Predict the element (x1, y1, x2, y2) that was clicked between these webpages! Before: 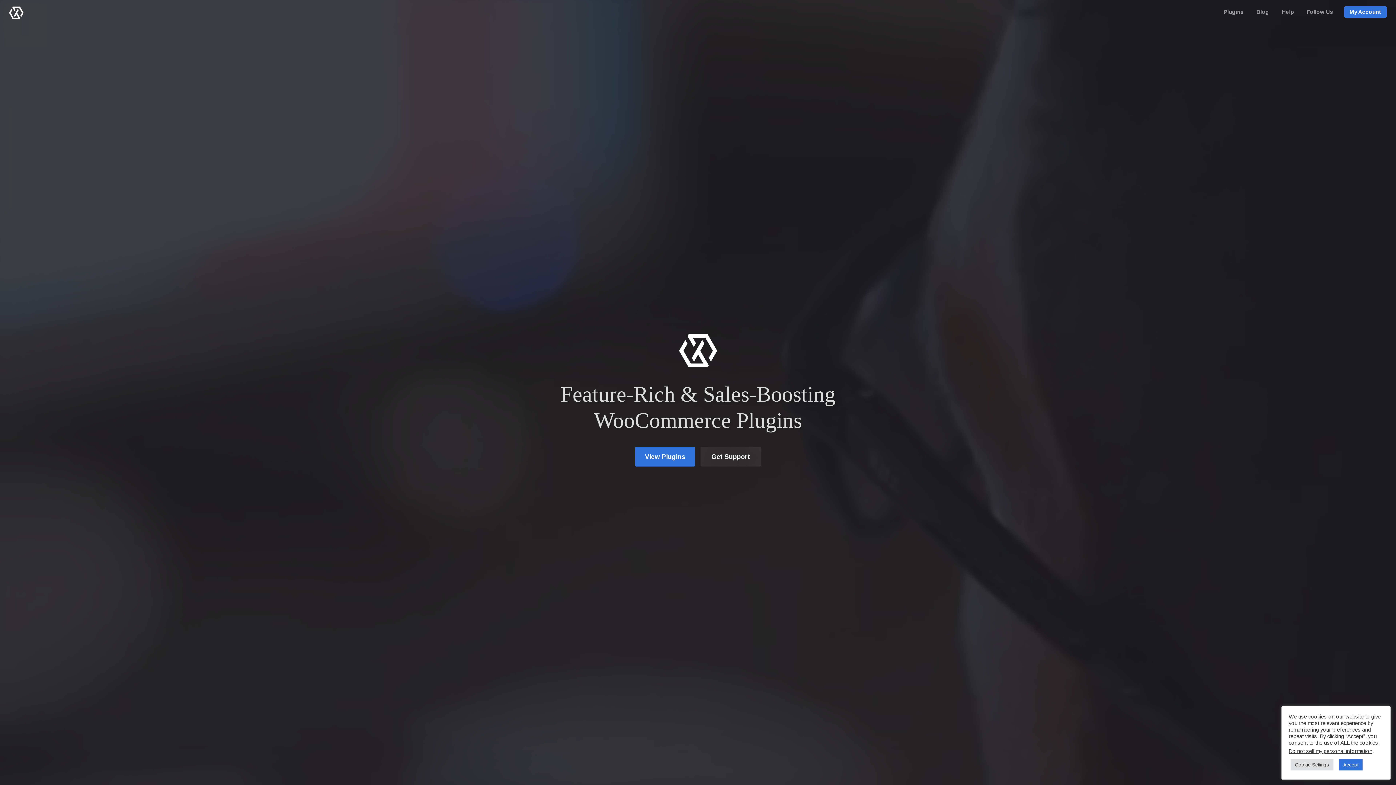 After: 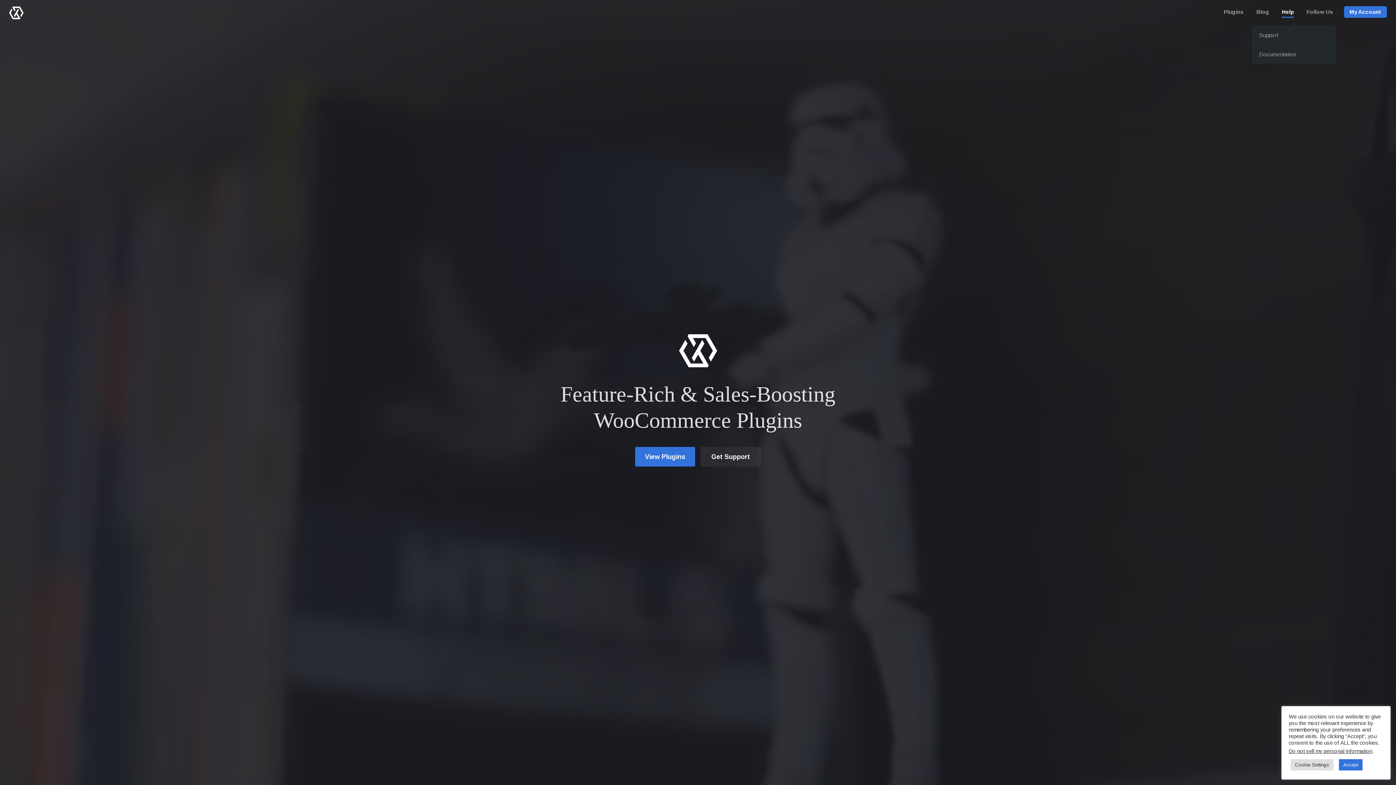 Action: bbox: (1282, 6, 1294, 17) label: Help